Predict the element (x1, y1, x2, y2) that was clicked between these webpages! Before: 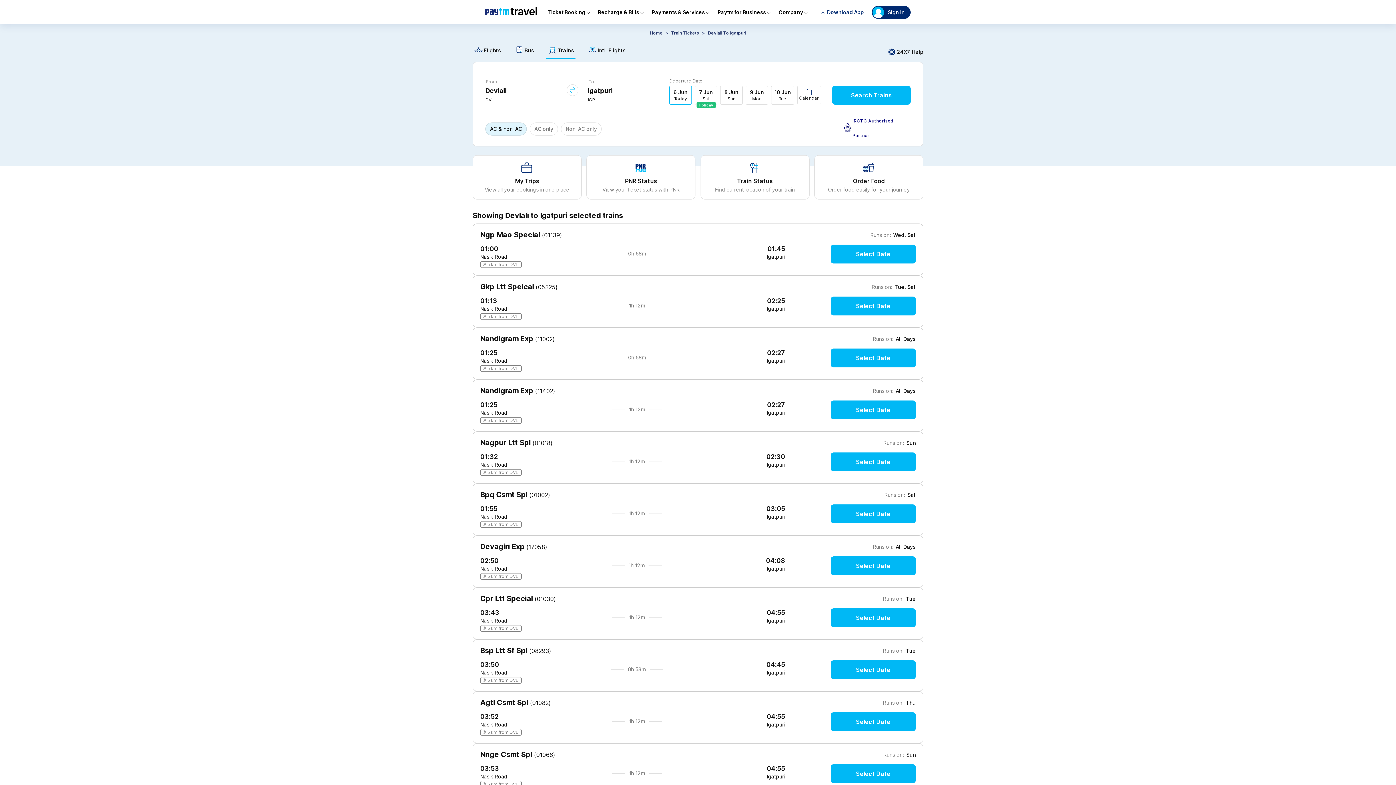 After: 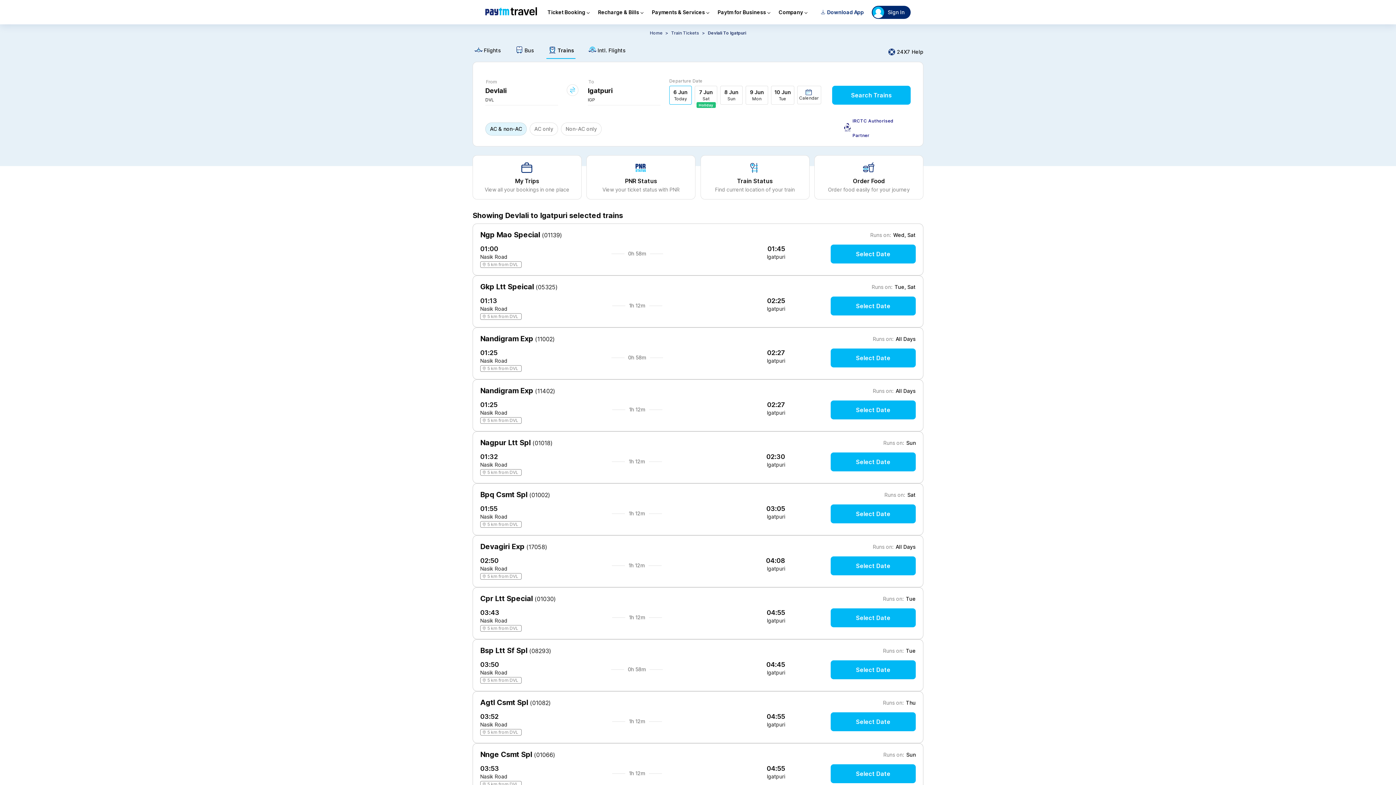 Action: label: Igatpuri bbox: (767, 252, 785, 258)